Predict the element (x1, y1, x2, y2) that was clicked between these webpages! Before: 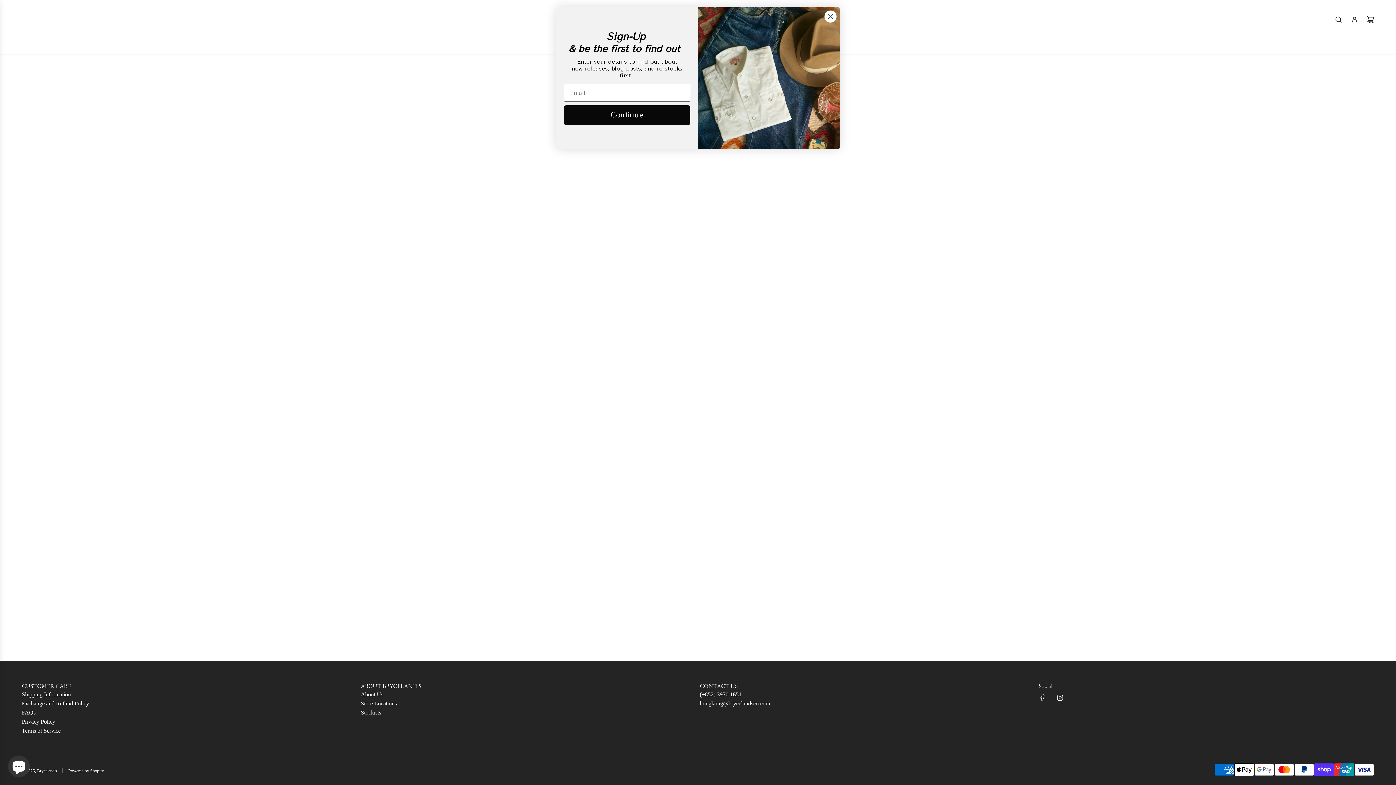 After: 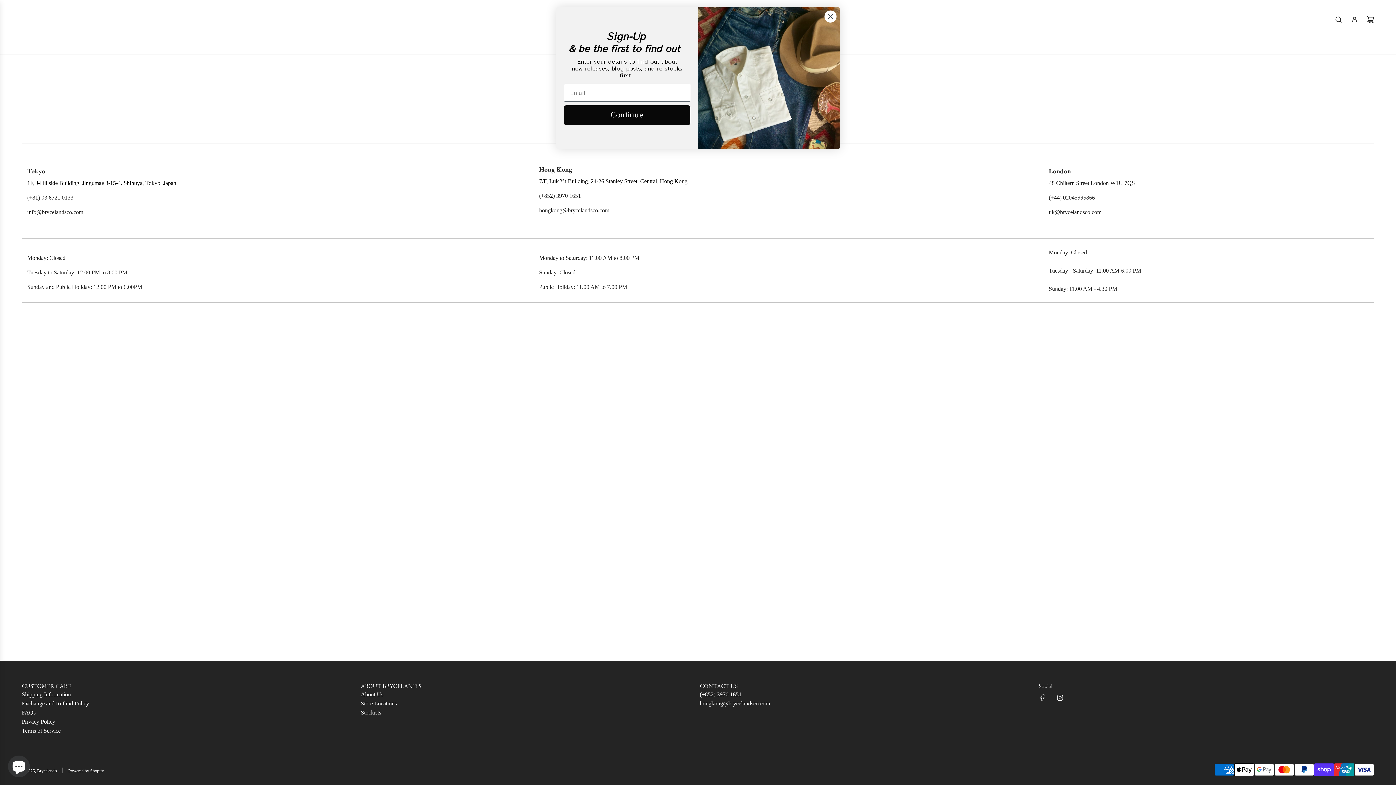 Action: bbox: (360, 700, 396, 706) label: Store Locations